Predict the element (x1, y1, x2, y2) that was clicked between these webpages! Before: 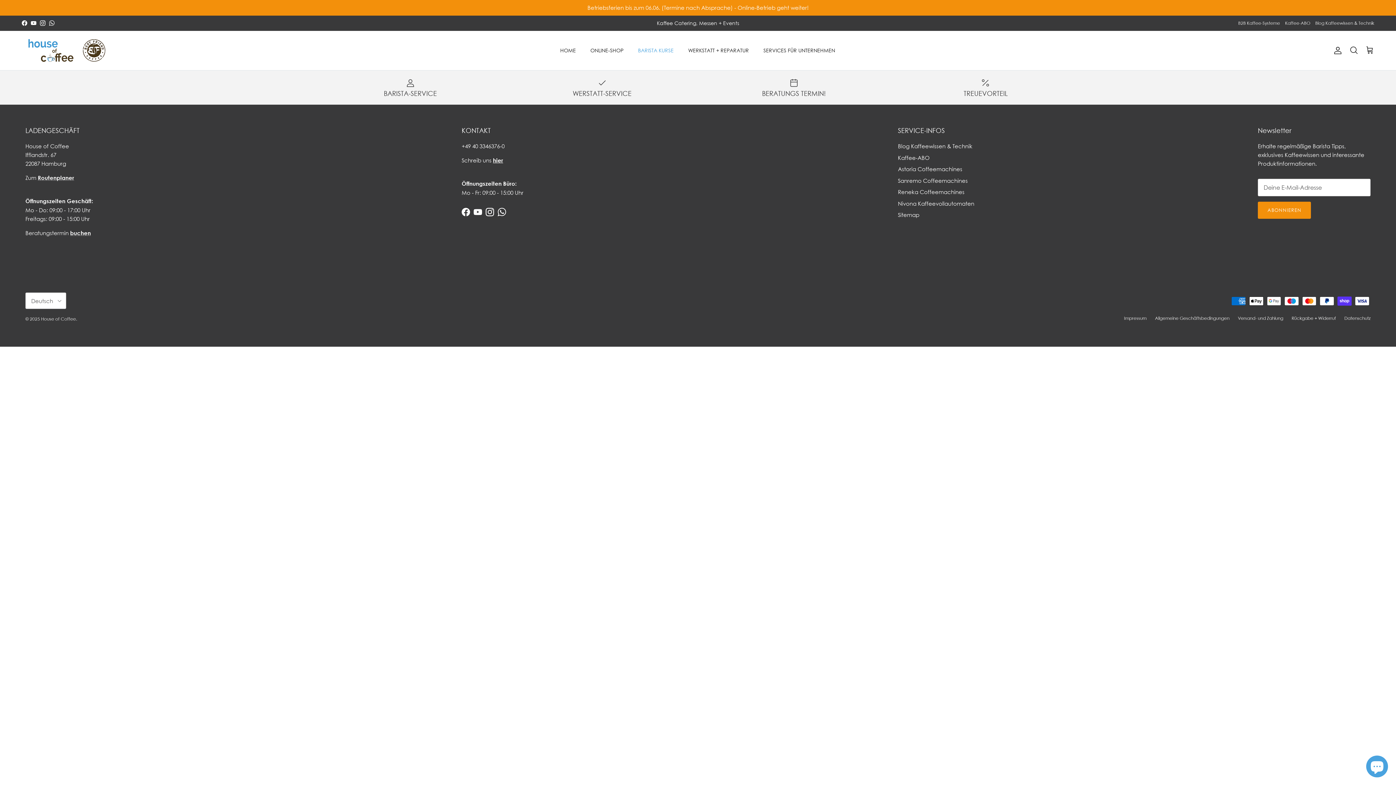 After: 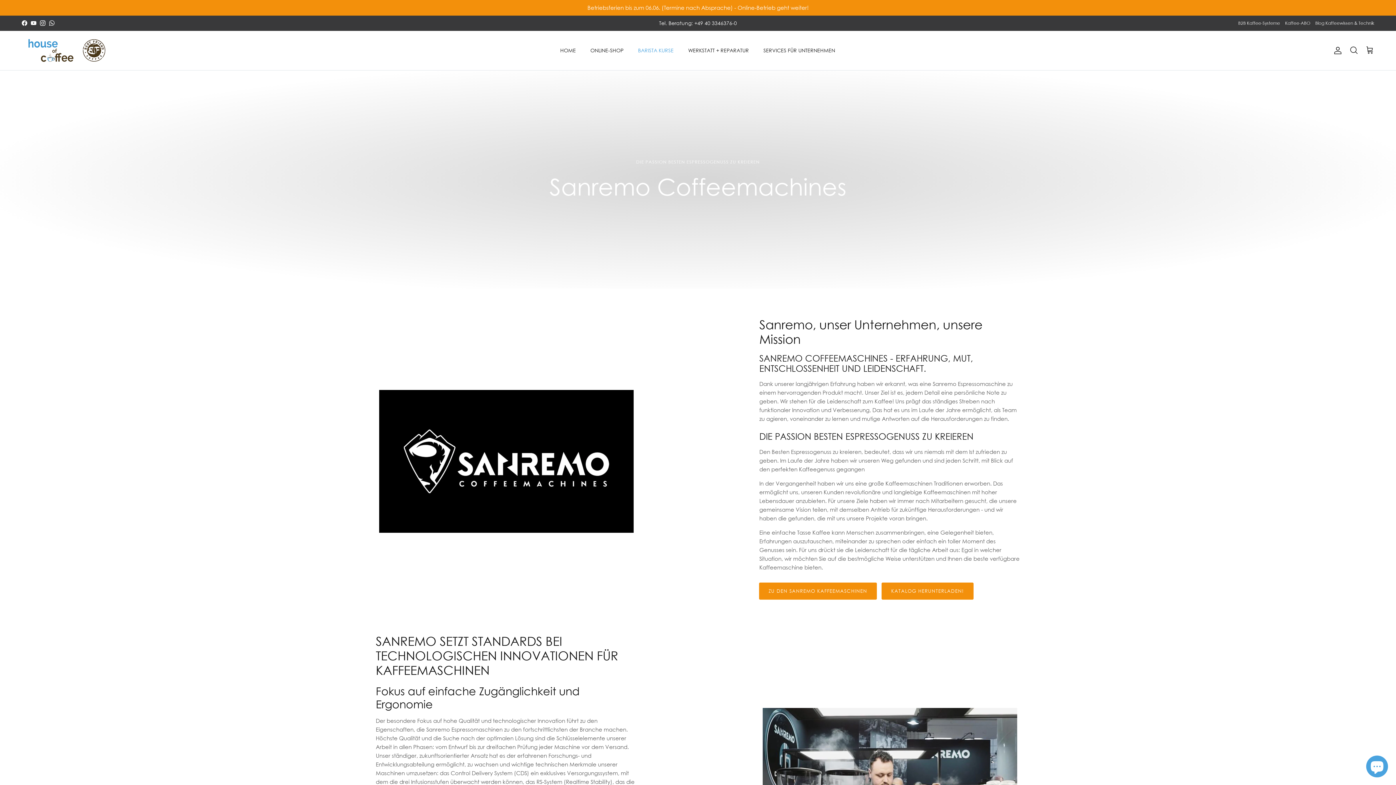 Action: bbox: (898, 177, 968, 183) label: Sanremo Coffeemachines